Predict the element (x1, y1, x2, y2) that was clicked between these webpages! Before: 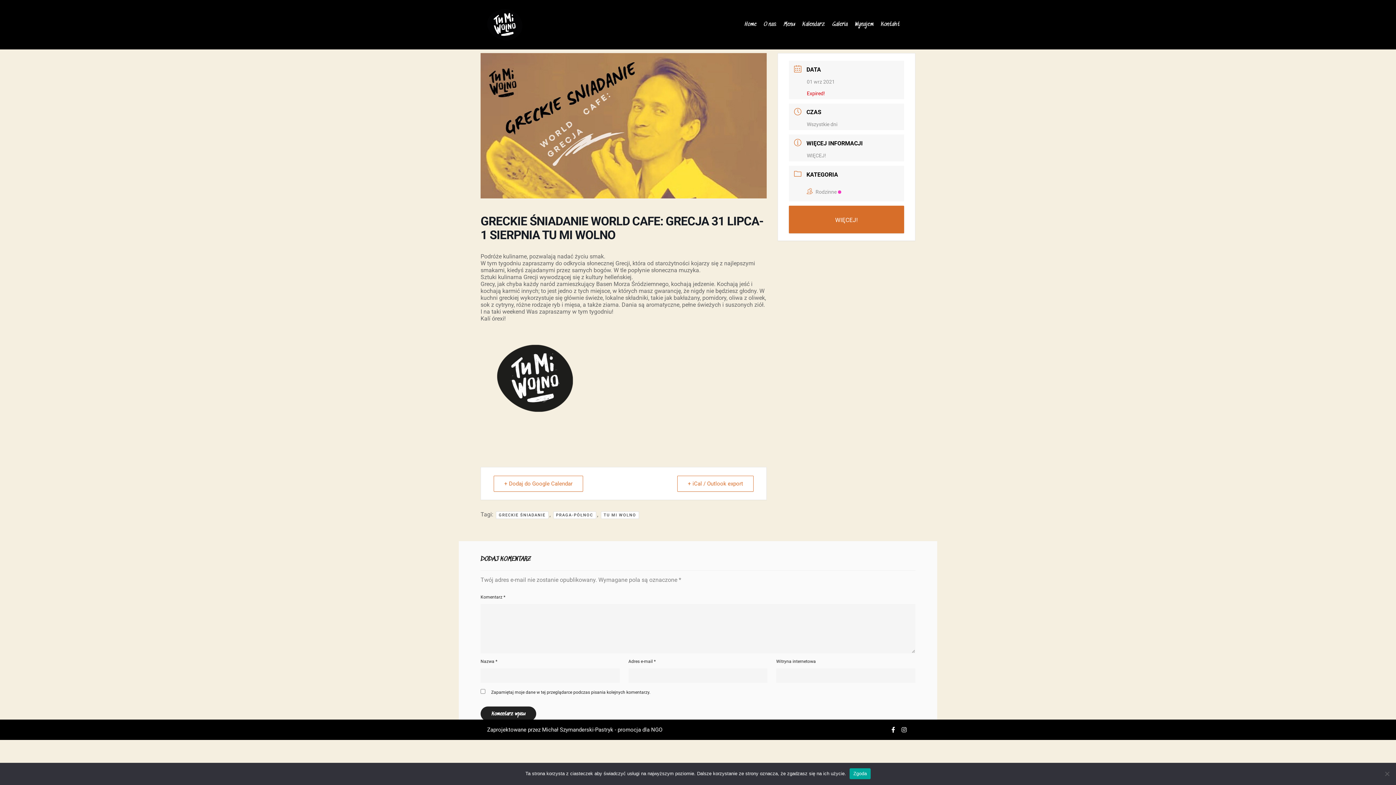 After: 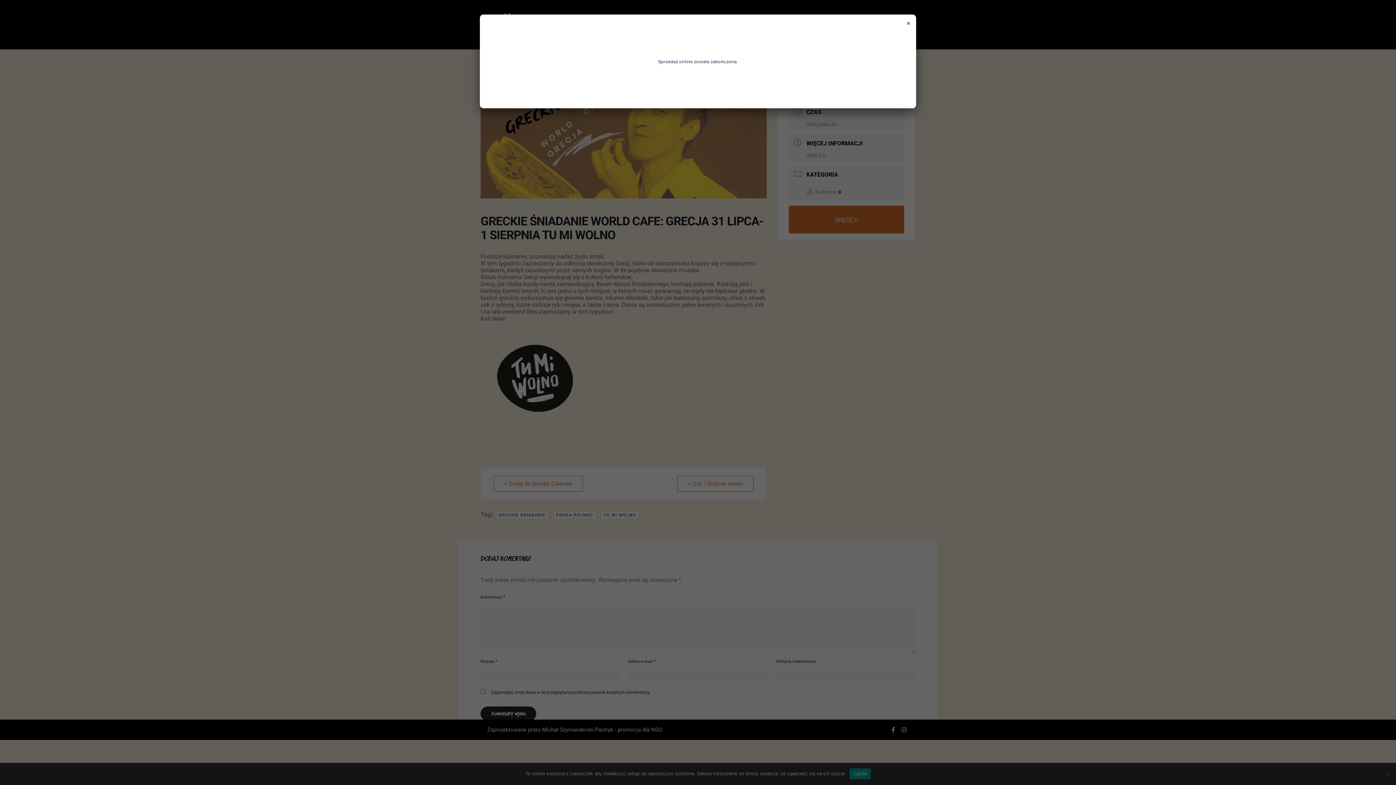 Action: bbox: (480, 434, 597, 441)